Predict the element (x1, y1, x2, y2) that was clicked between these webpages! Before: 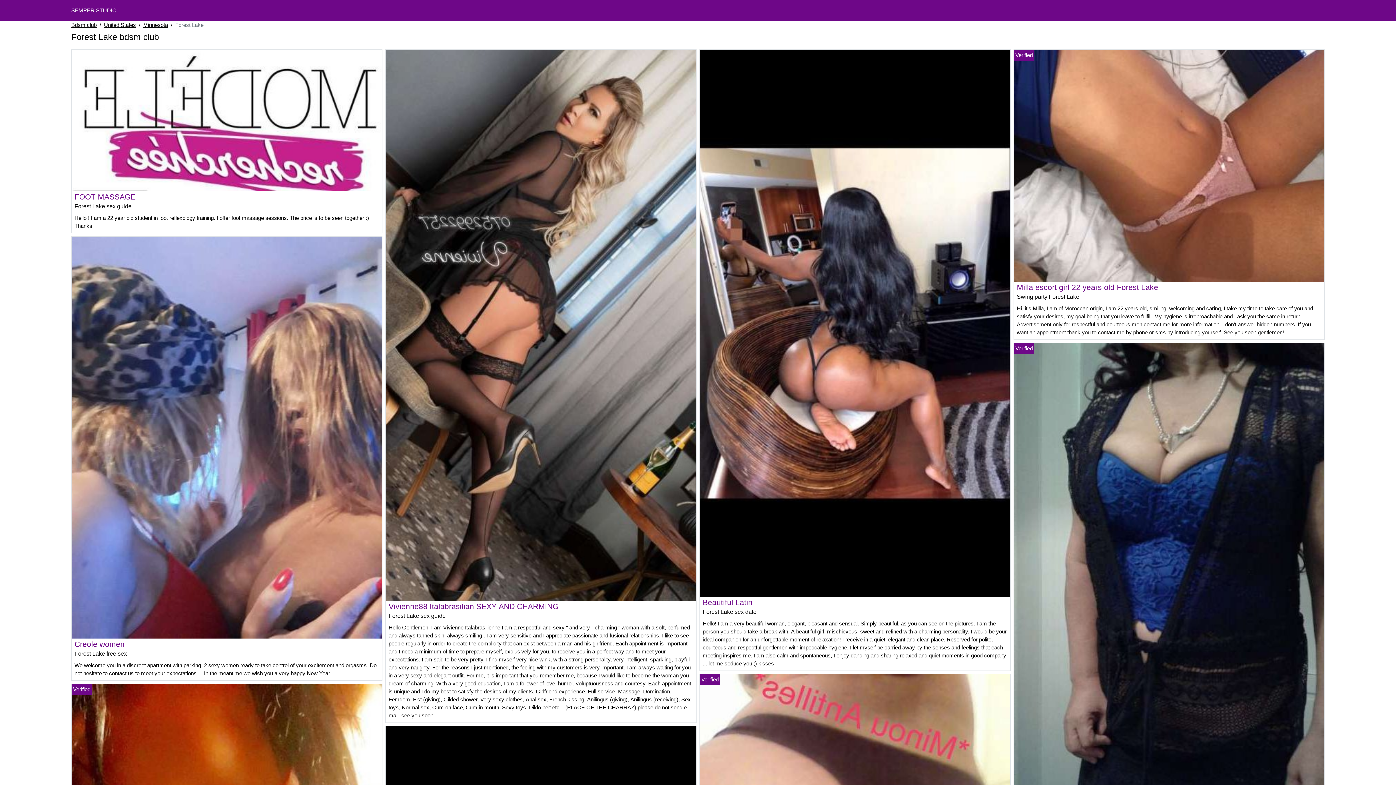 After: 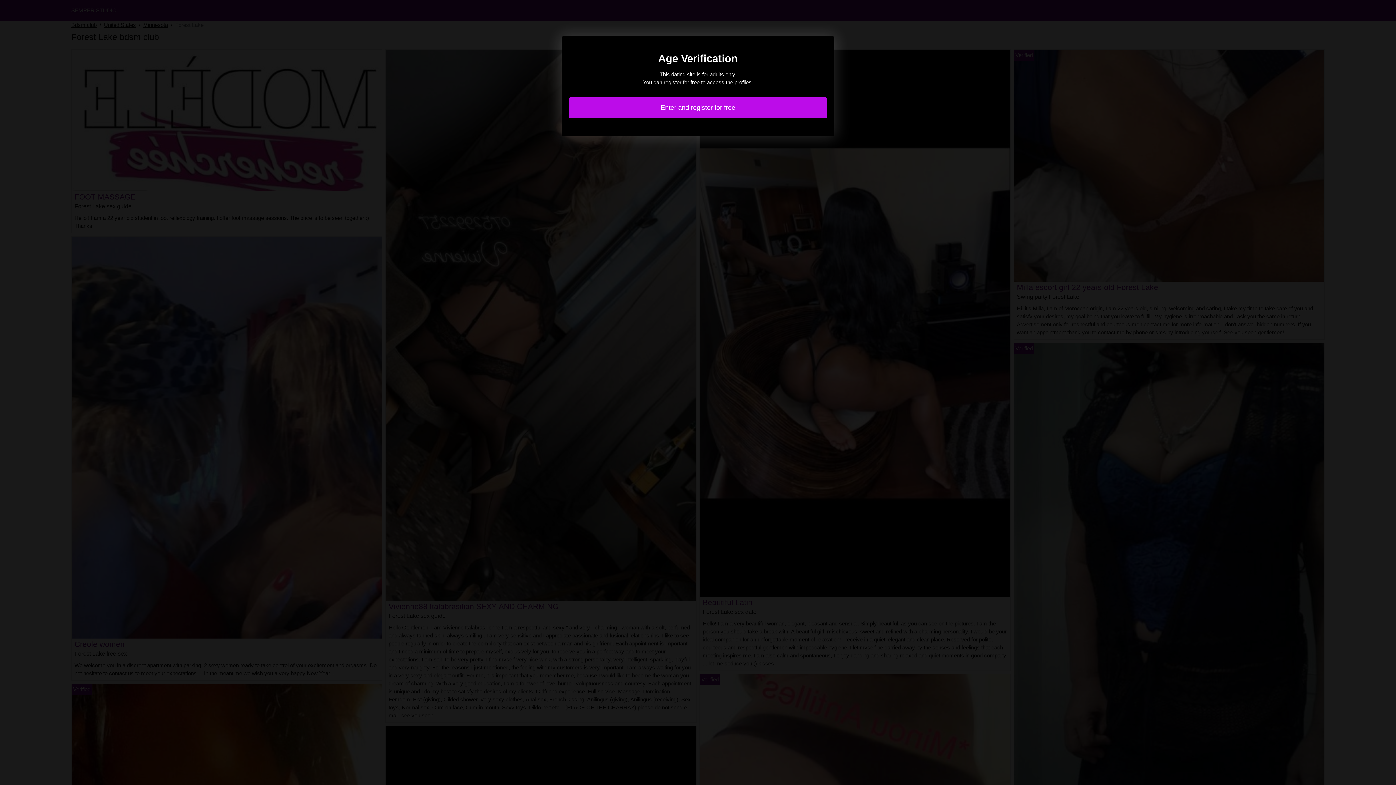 Action: bbox: (1014, 596, 1324, 602)